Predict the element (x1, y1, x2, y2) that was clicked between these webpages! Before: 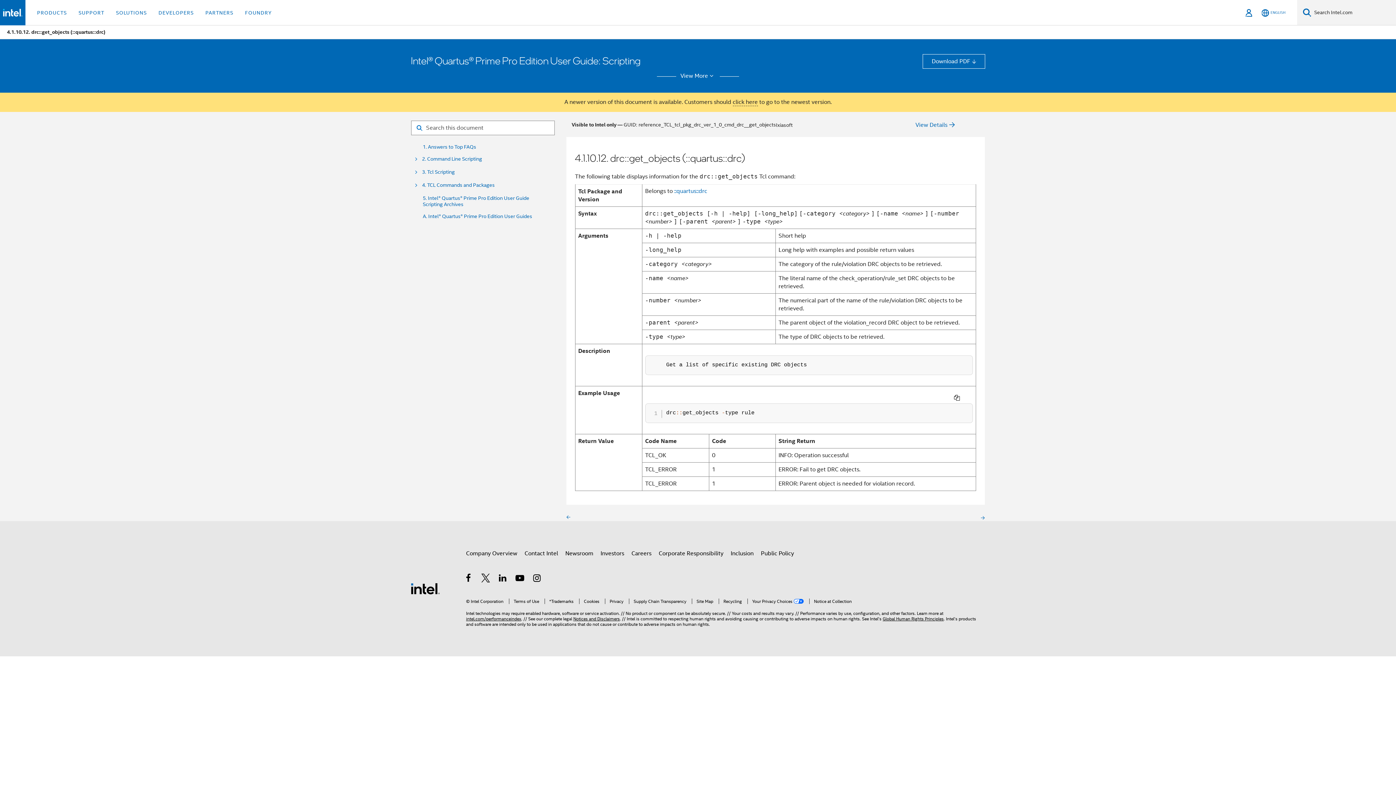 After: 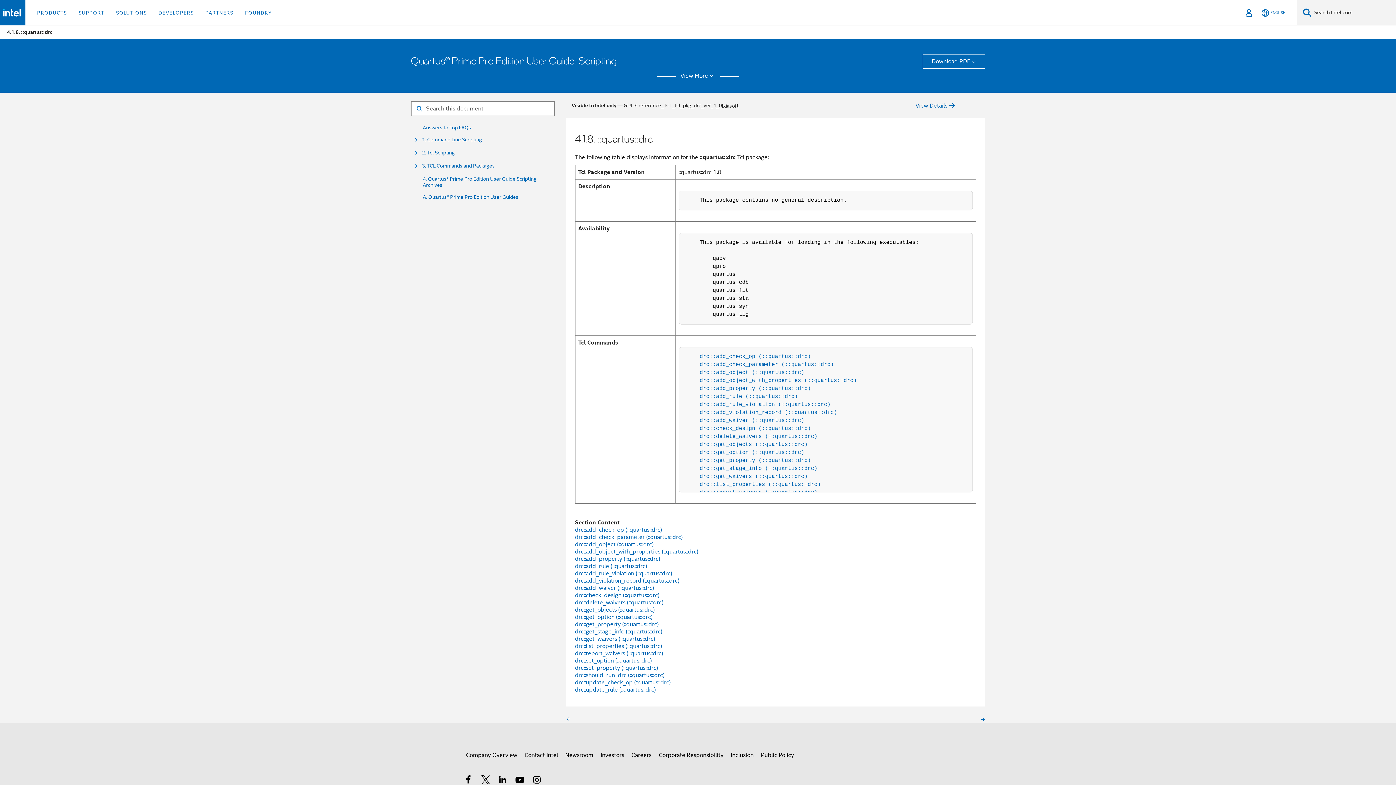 Action: label: ::quartus::drc bbox: (674, 187, 707, 195)